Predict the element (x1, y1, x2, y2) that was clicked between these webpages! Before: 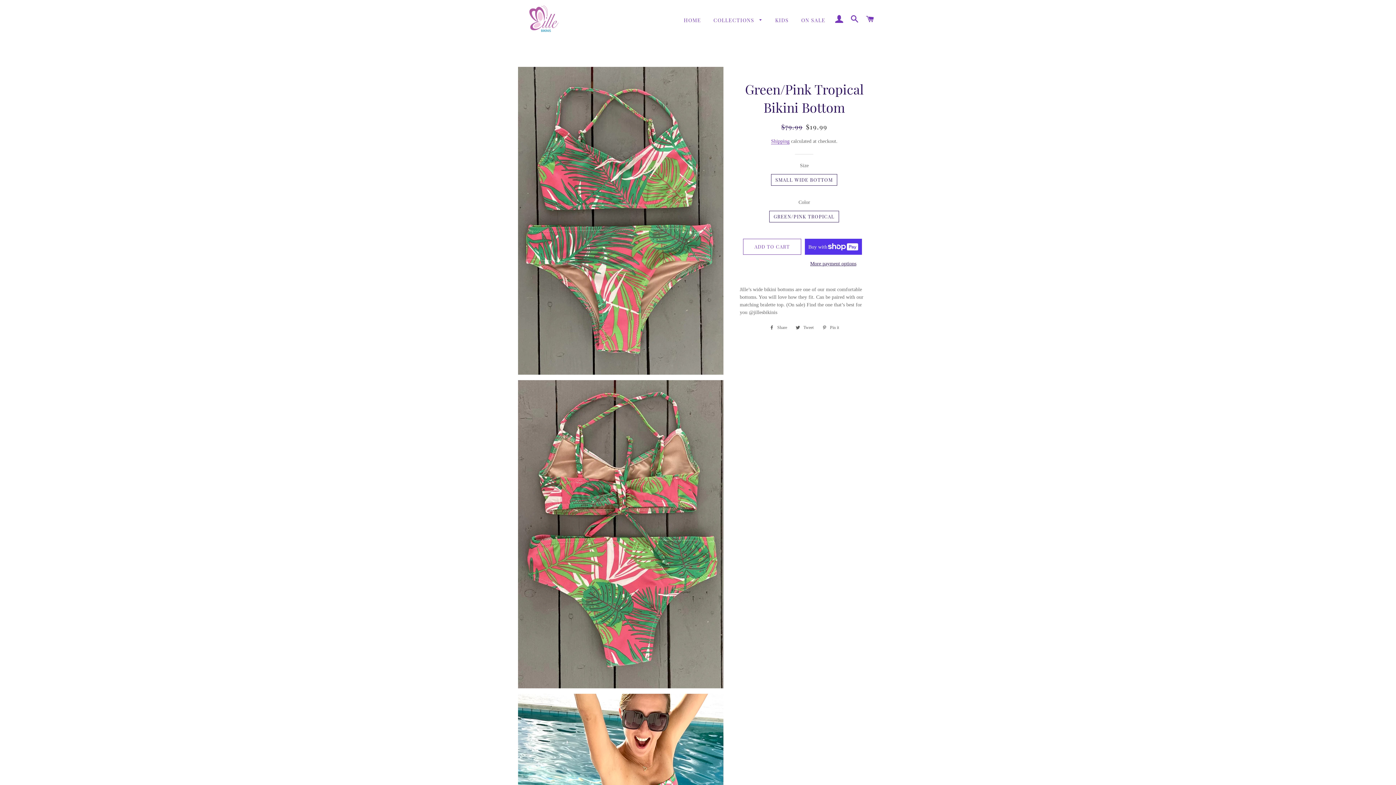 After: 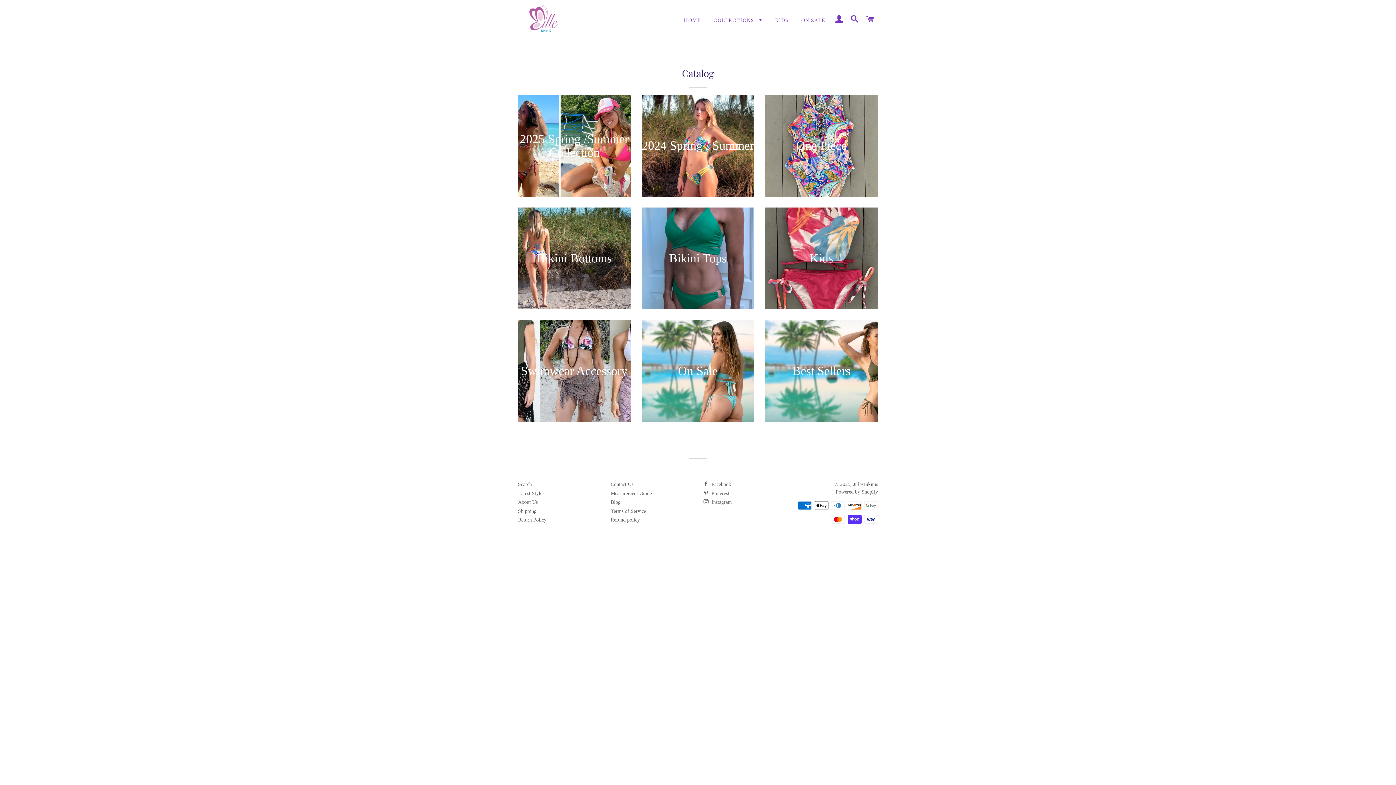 Action: label: COLLECTIONS  bbox: (708, 10, 768, 29)